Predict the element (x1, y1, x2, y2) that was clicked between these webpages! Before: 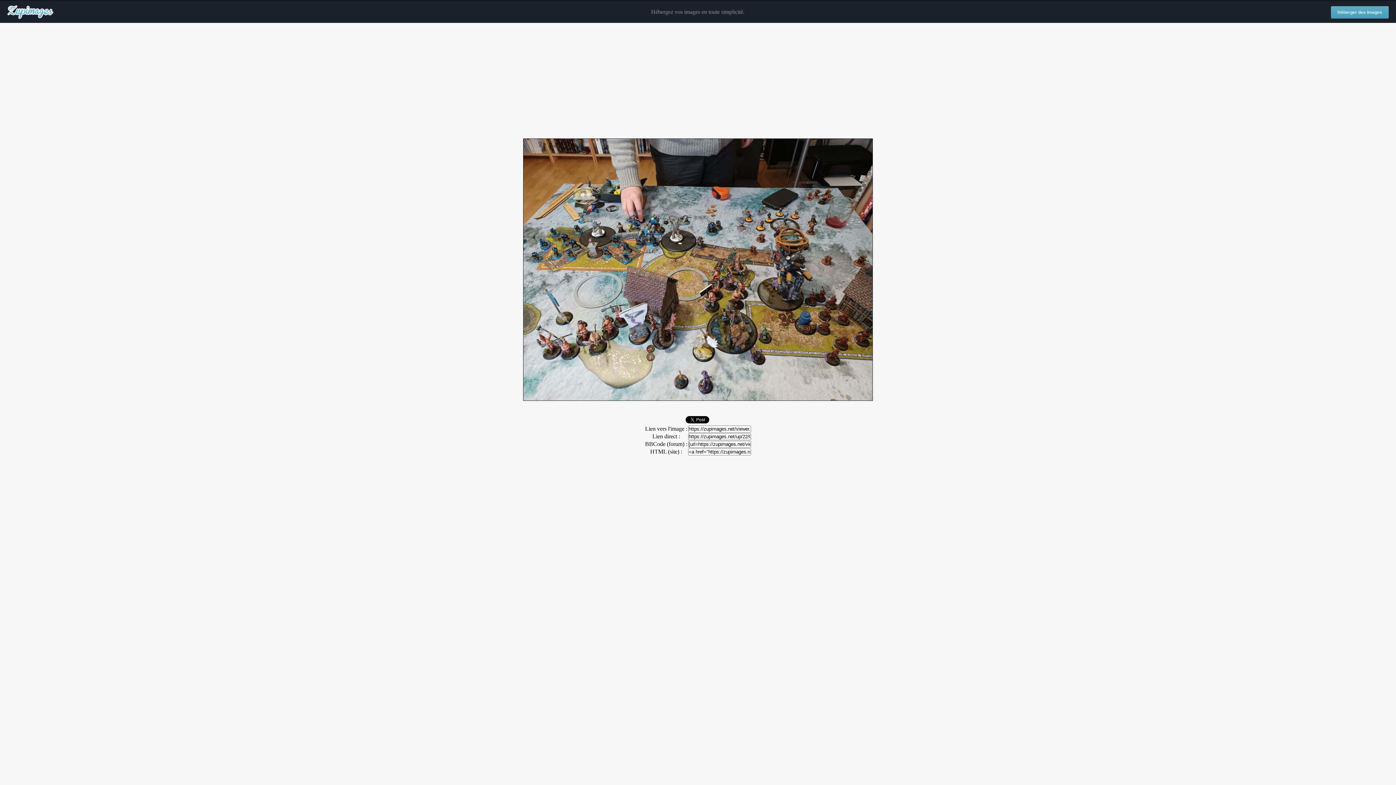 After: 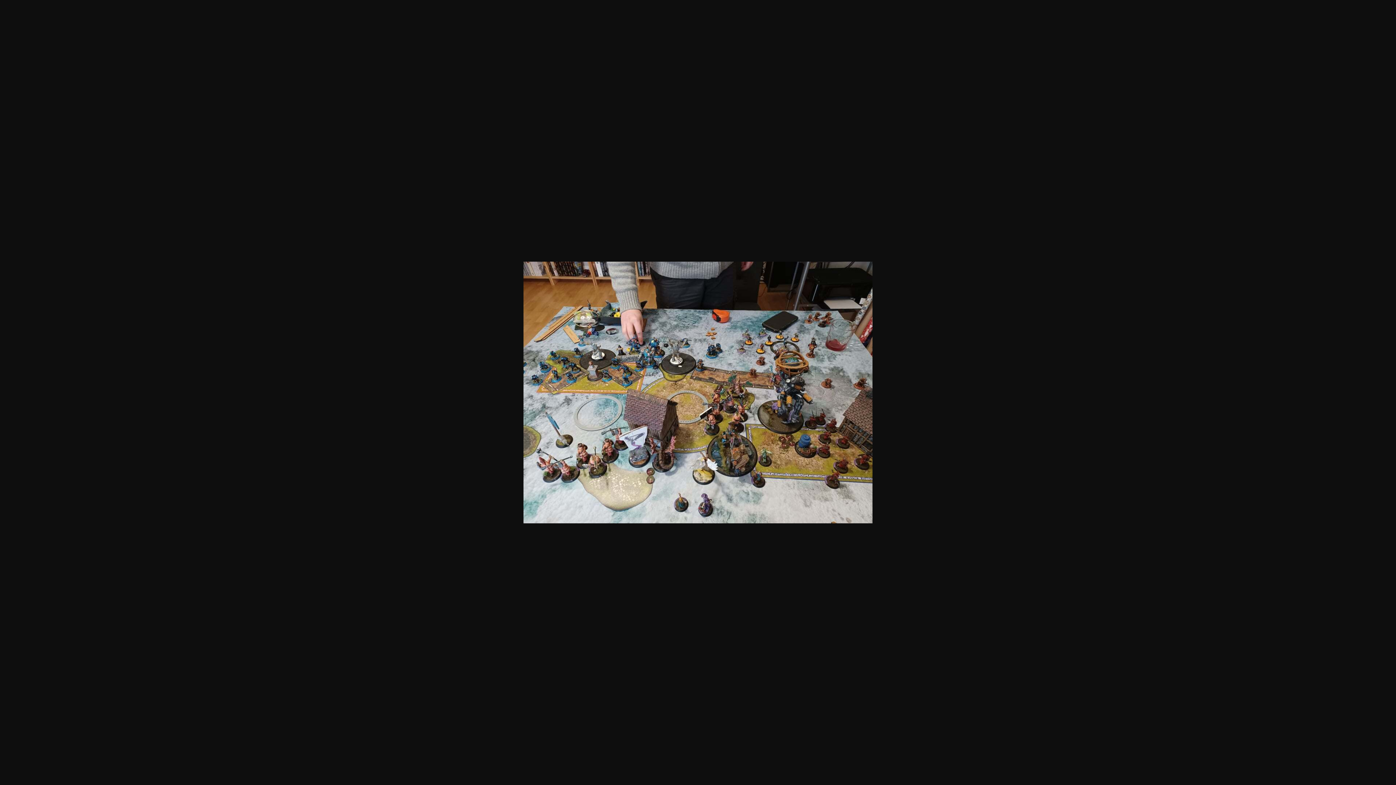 Action: bbox: (523, 396, 873, 402)